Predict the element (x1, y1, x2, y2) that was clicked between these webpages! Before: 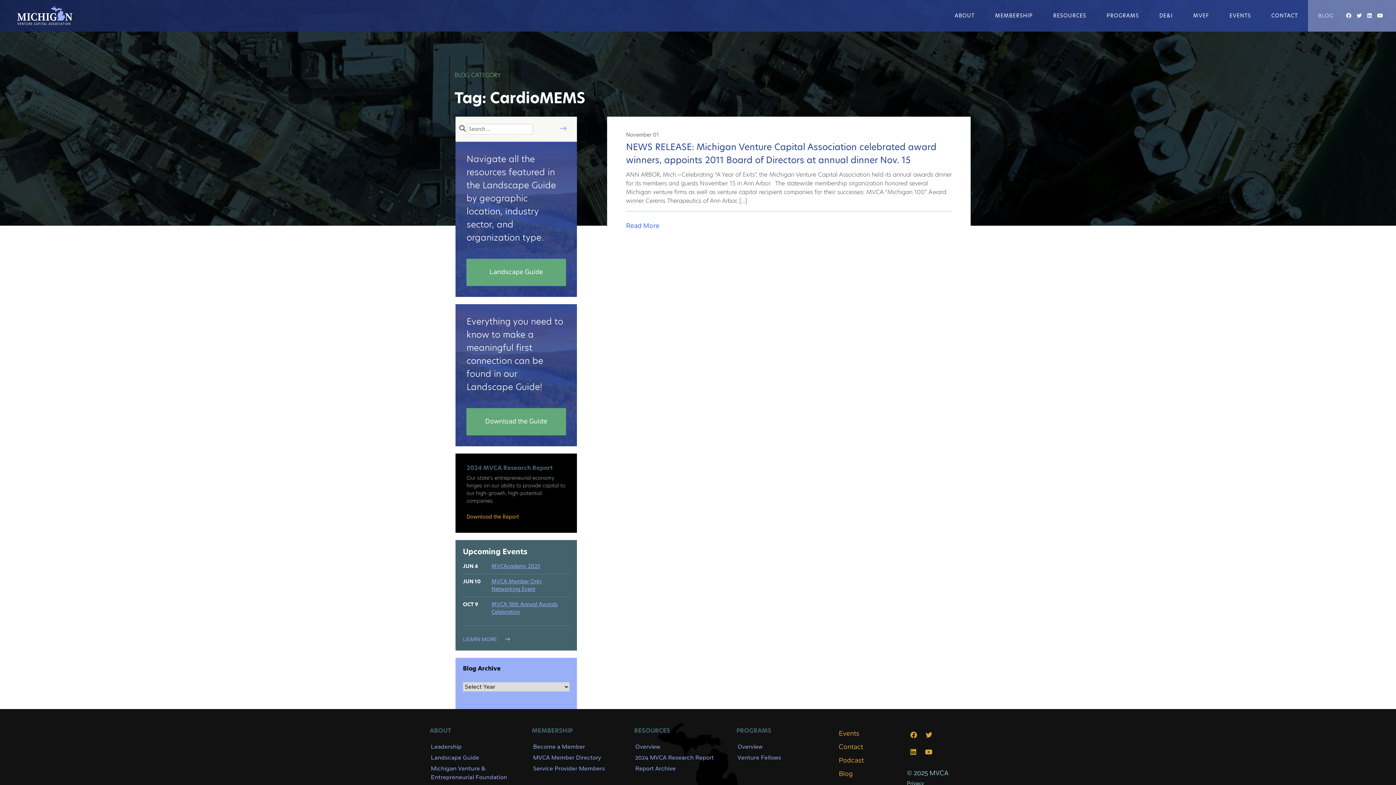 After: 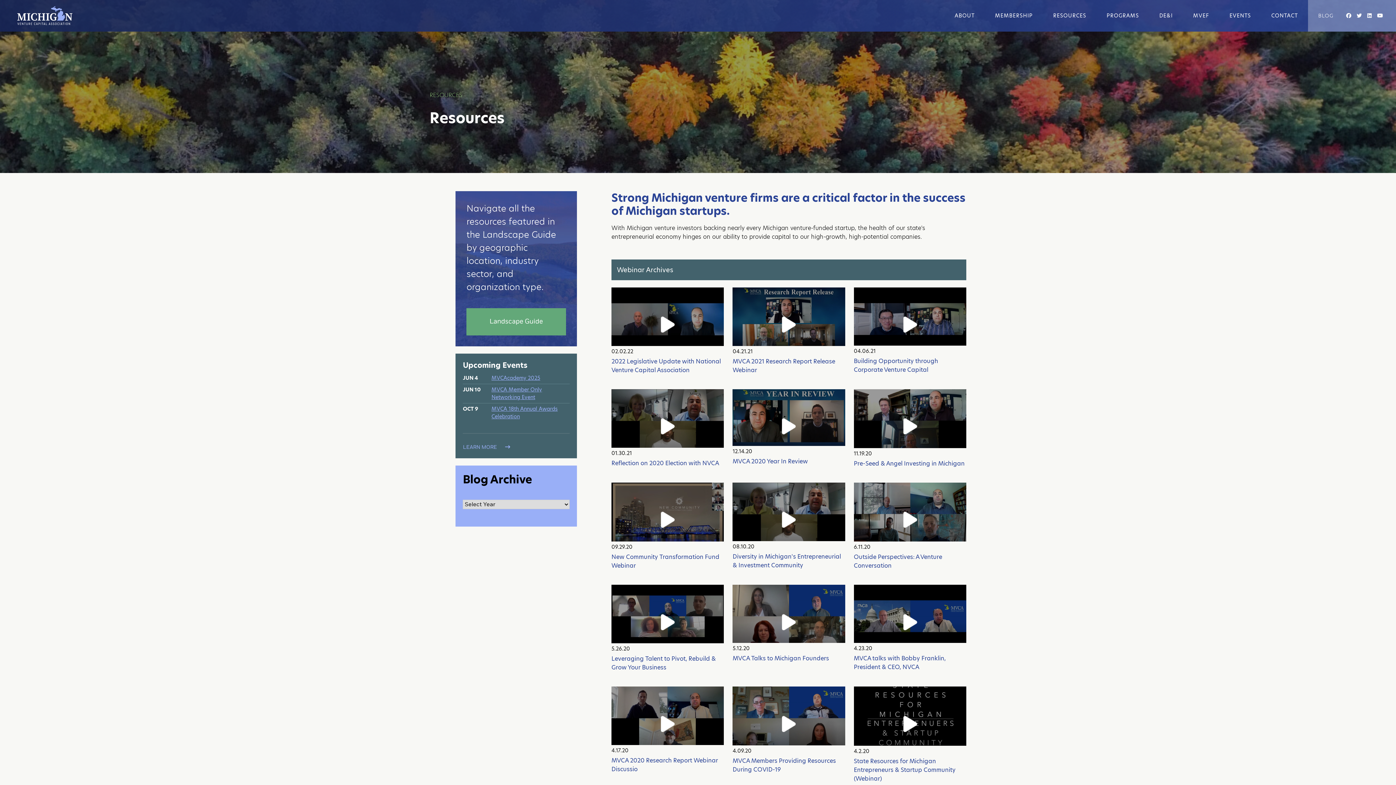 Action: label: RESOURCES bbox: (1043, 9, 1096, 22)